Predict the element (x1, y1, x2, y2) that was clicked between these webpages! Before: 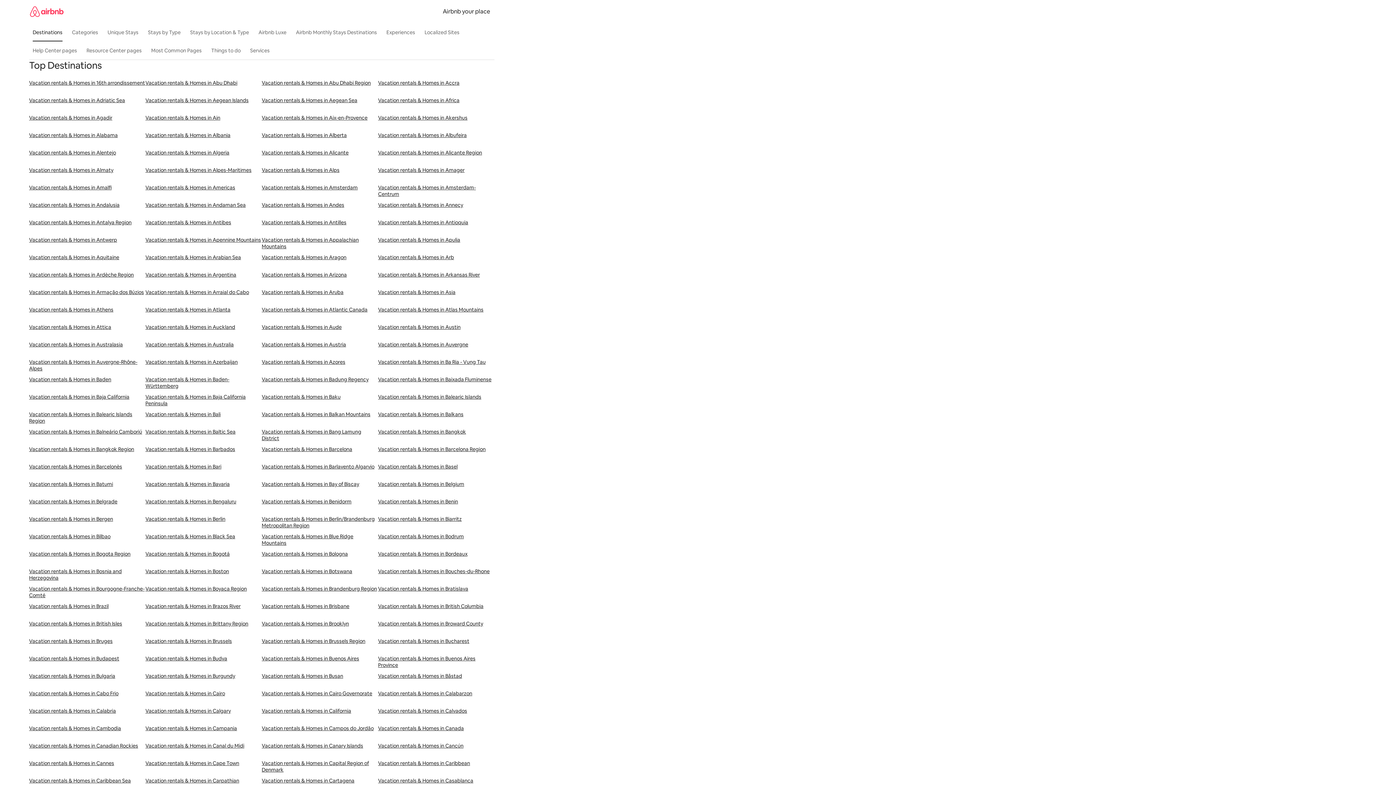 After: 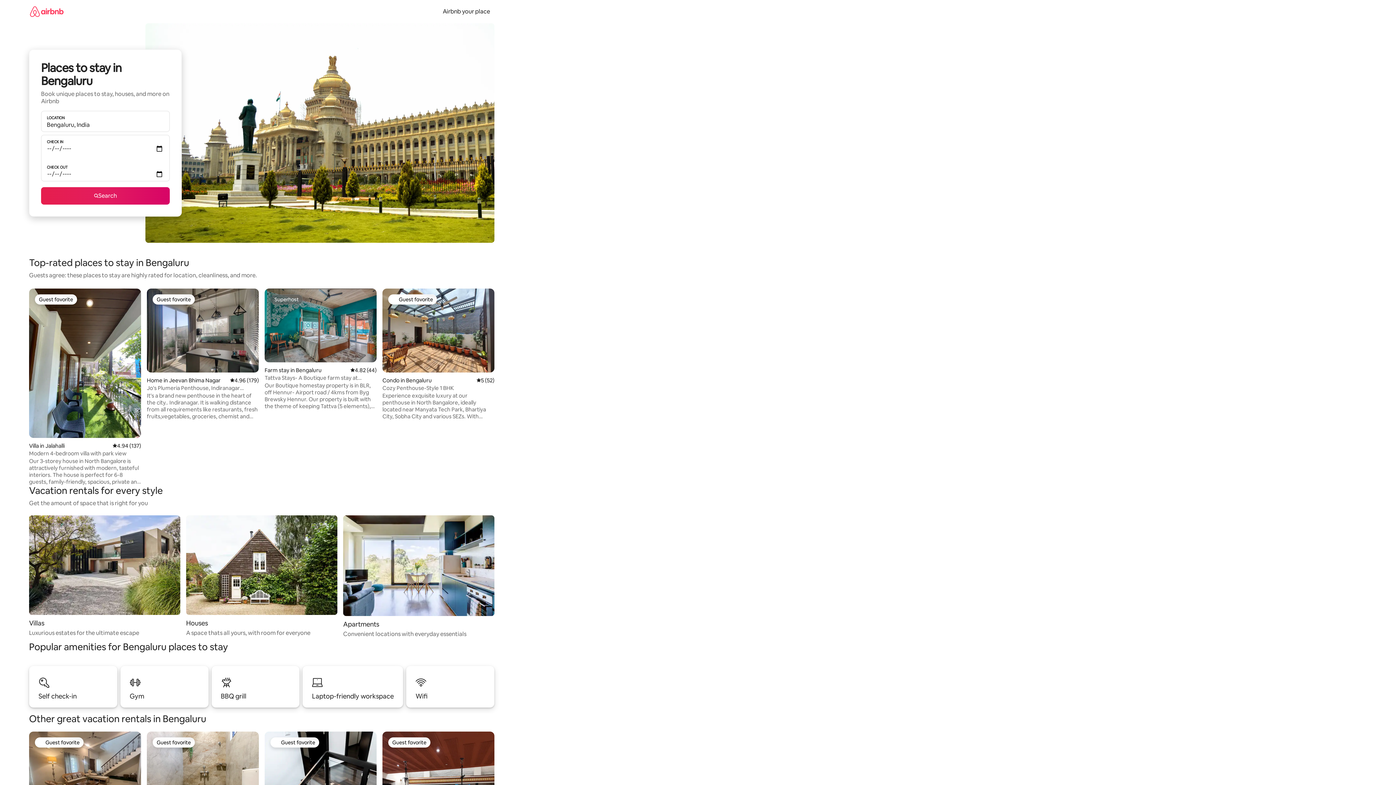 Action: bbox: (145, 498, 261, 516) label: Vacation rentals & Homes in Bengaluru